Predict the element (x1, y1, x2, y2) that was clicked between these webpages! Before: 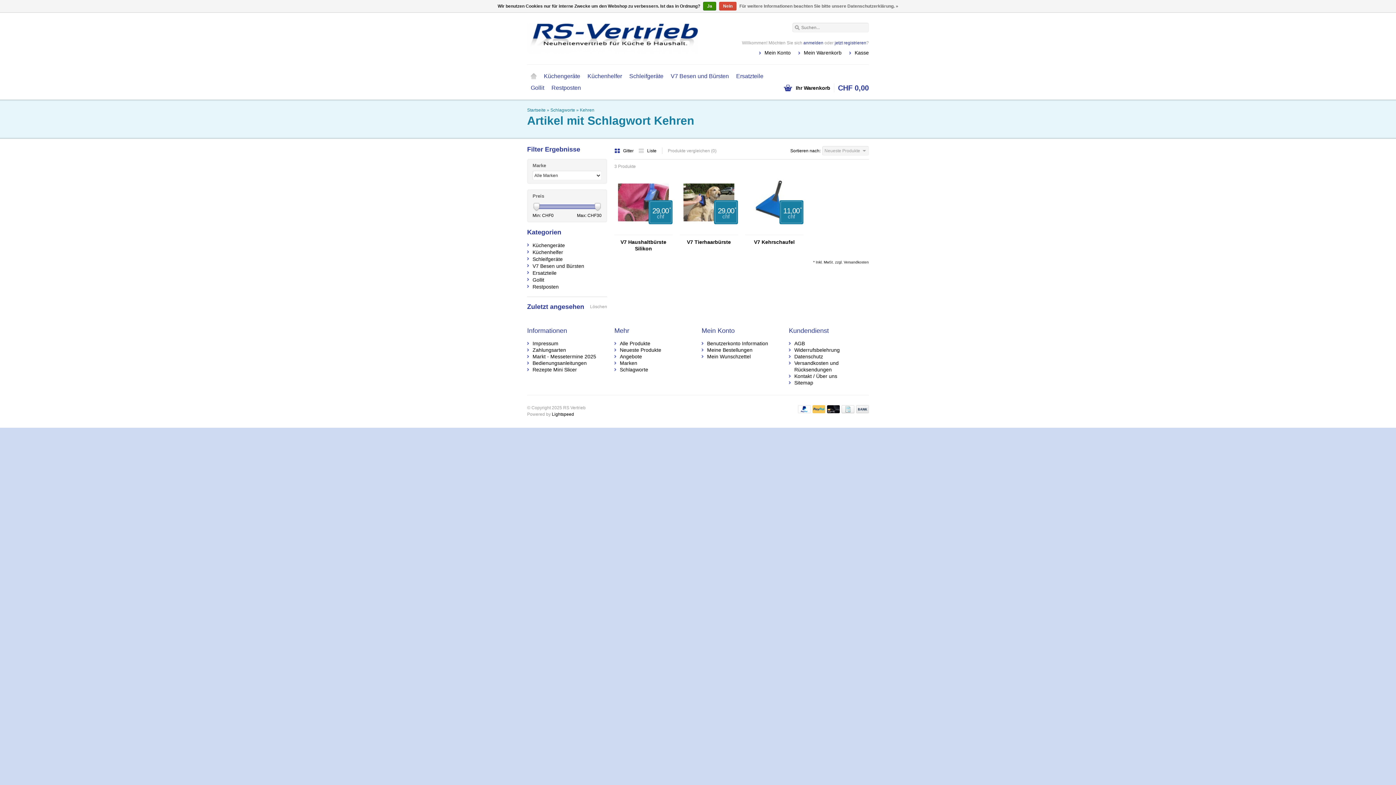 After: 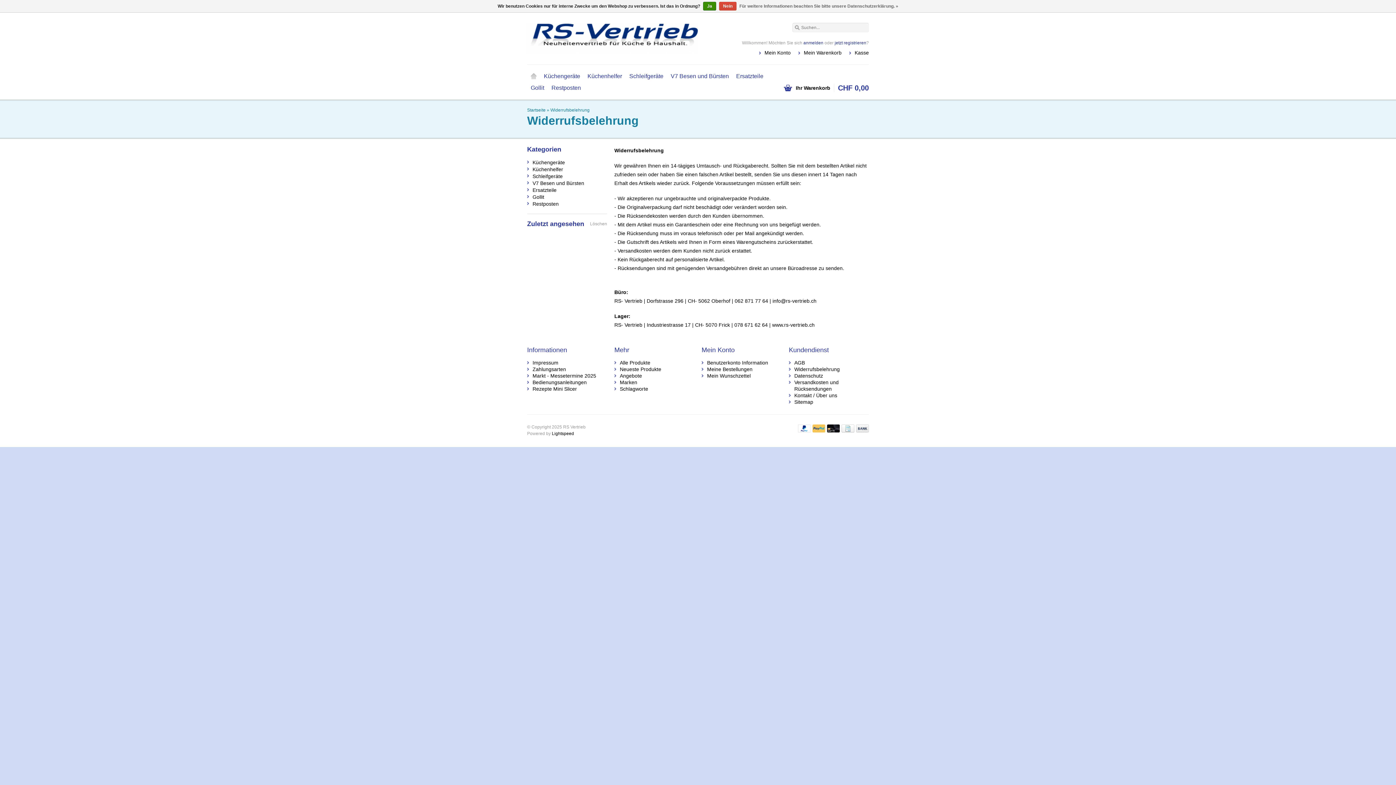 Action: label: Widerrufsbelehrung bbox: (794, 347, 840, 353)